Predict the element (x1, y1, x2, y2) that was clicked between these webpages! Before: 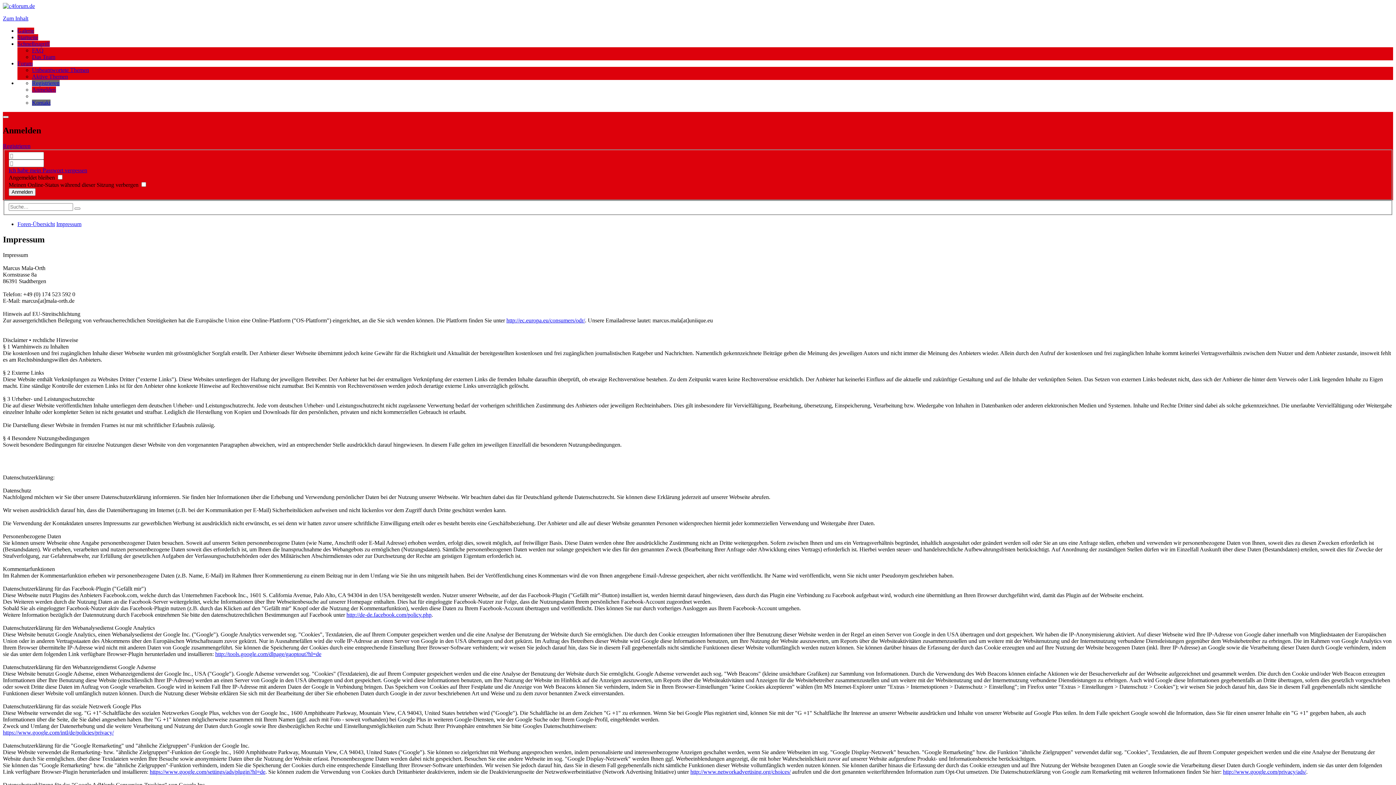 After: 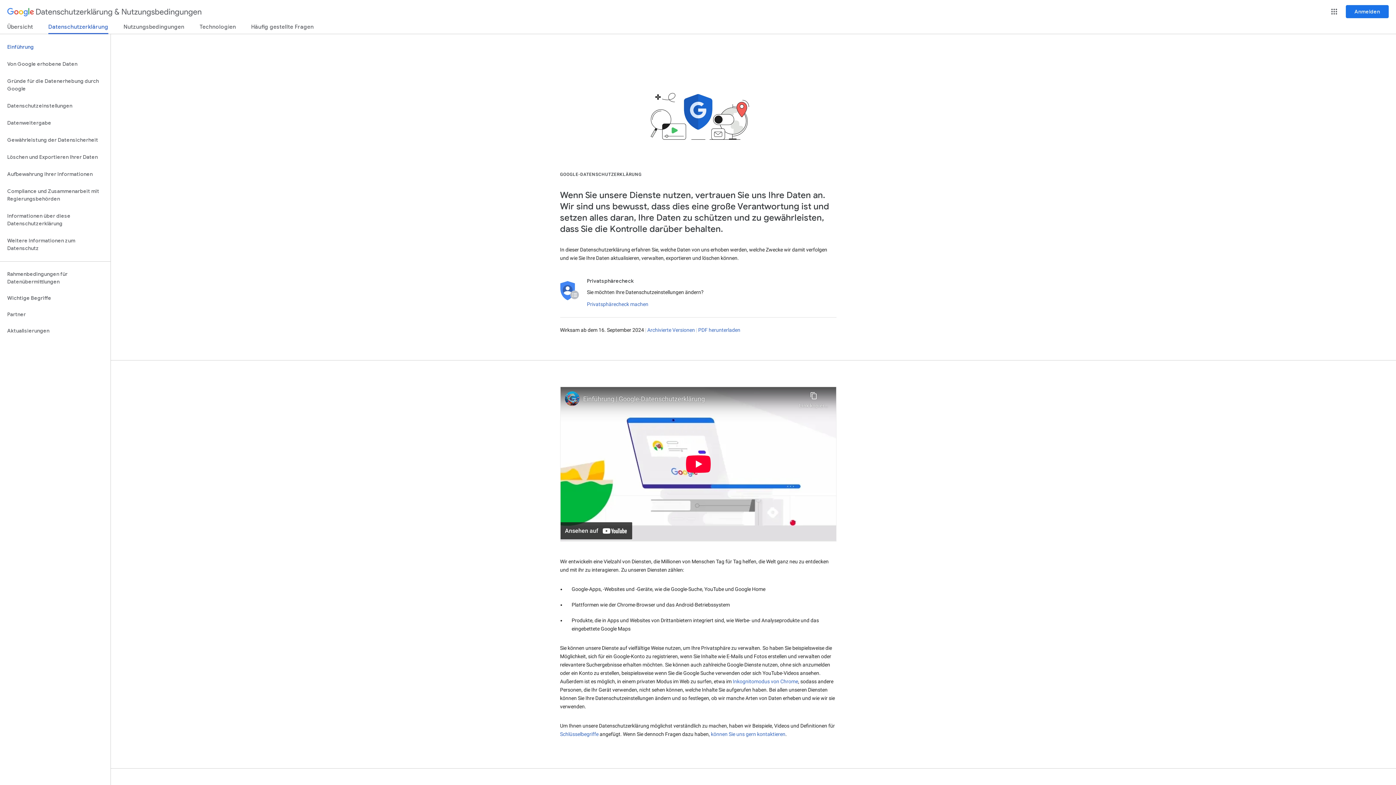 Action: label: https://www.google.com/intl/de/policies/privacy/ bbox: (2, 729, 113, 735)